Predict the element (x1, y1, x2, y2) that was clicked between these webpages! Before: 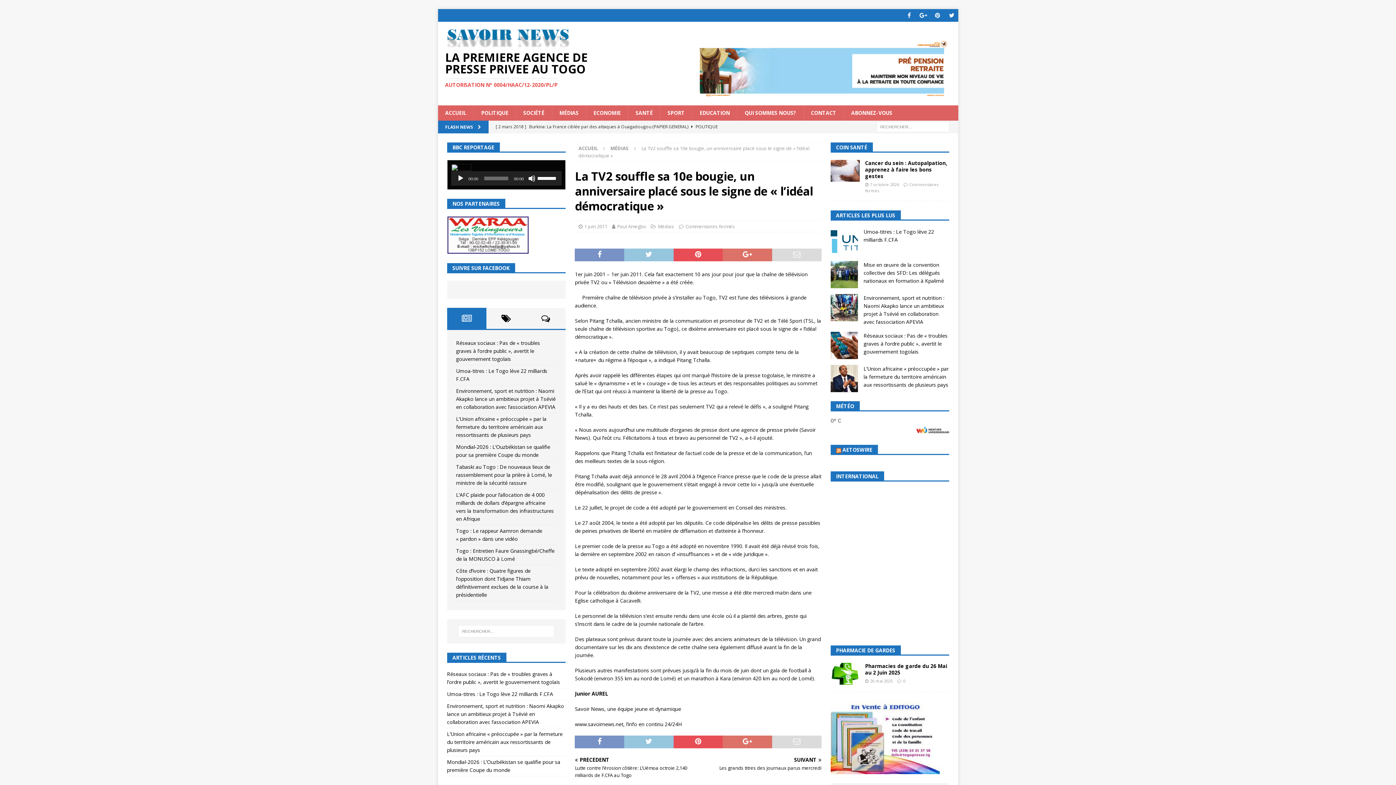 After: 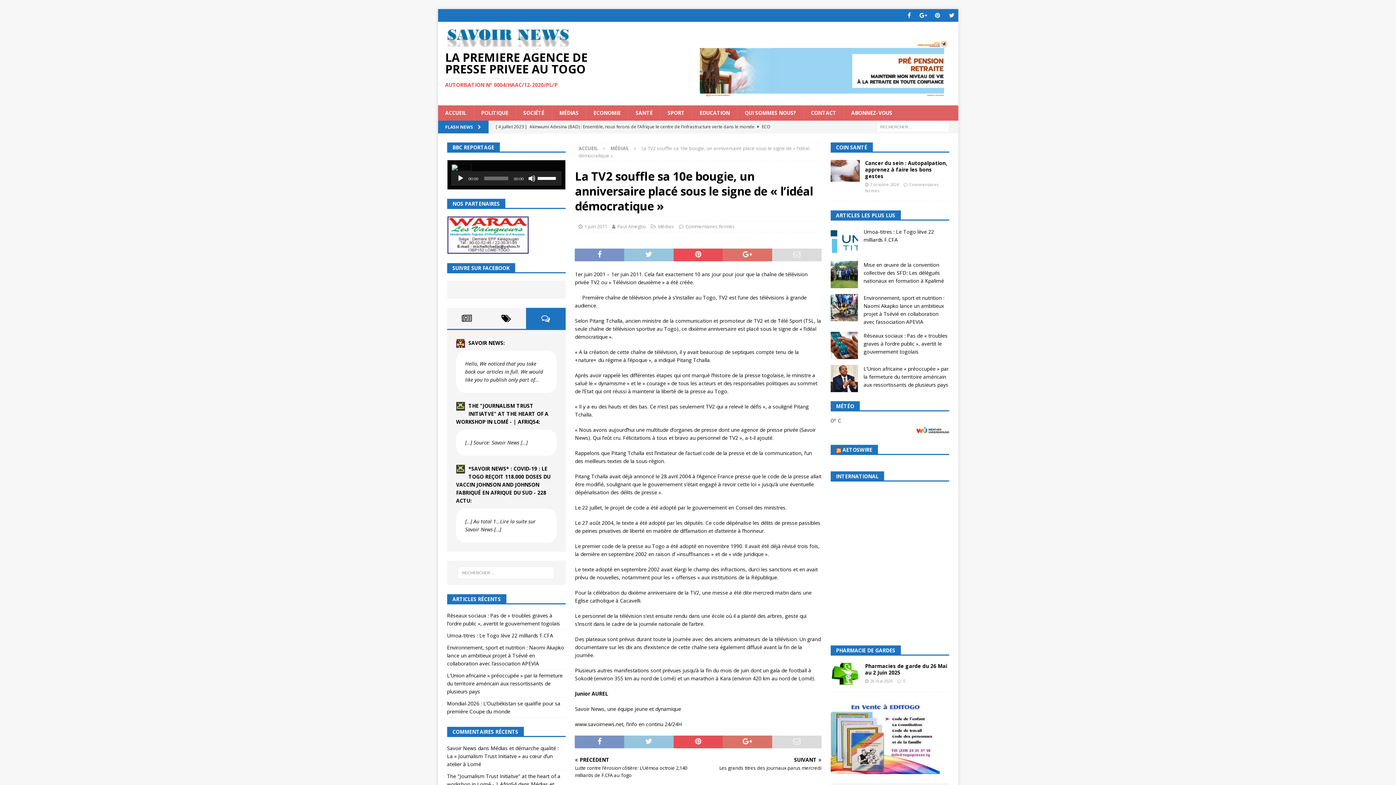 Action: bbox: (526, 308, 565, 329)